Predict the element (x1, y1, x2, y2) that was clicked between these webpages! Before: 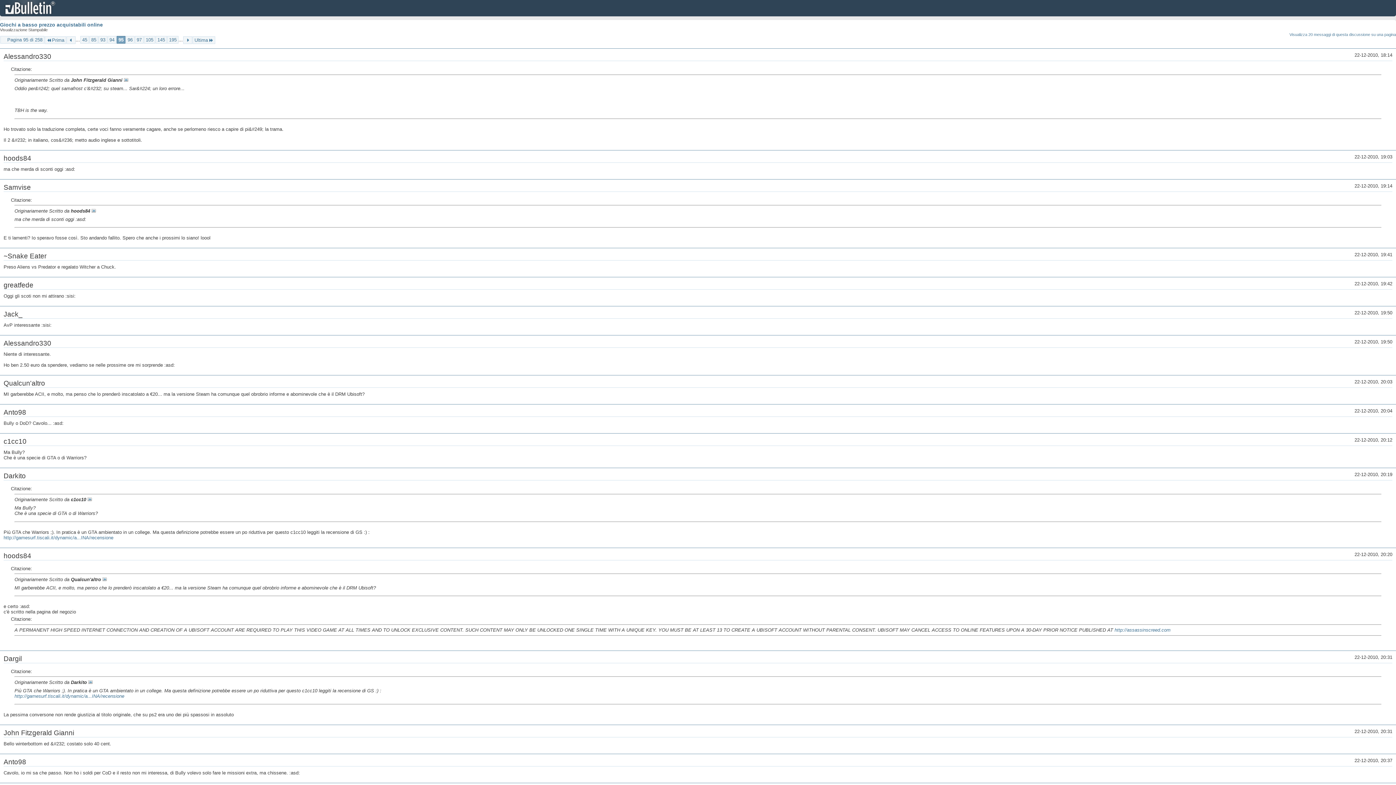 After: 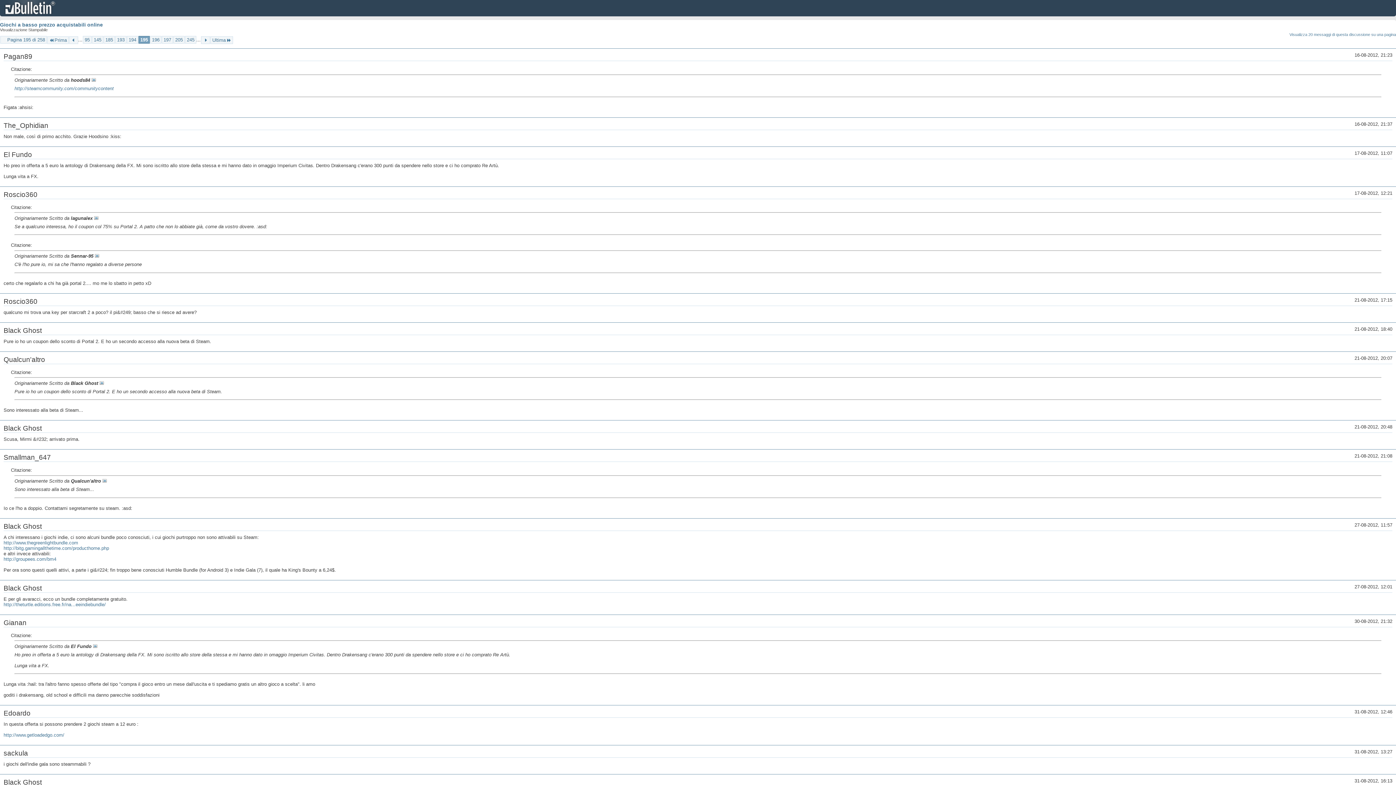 Action: label: 195 bbox: (167, 36, 178, 43)